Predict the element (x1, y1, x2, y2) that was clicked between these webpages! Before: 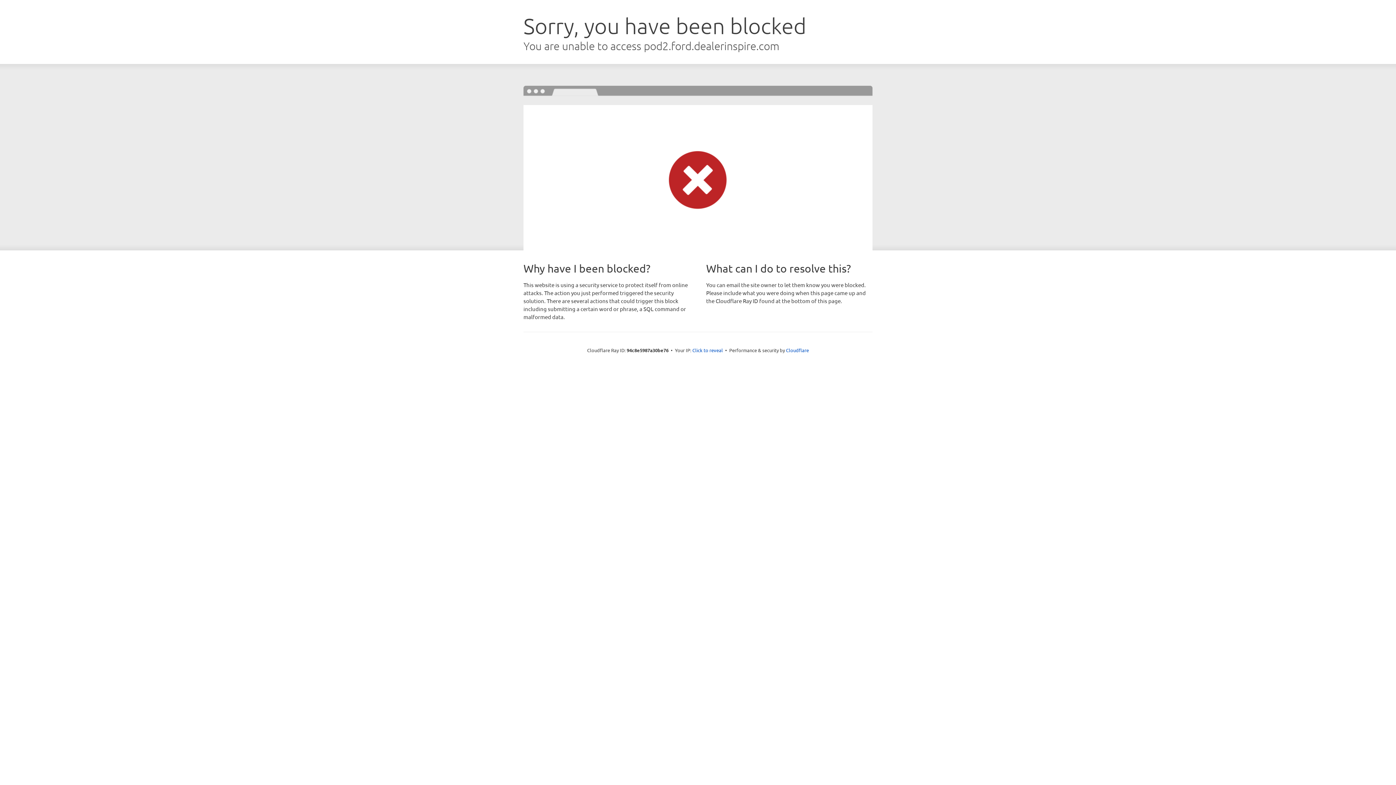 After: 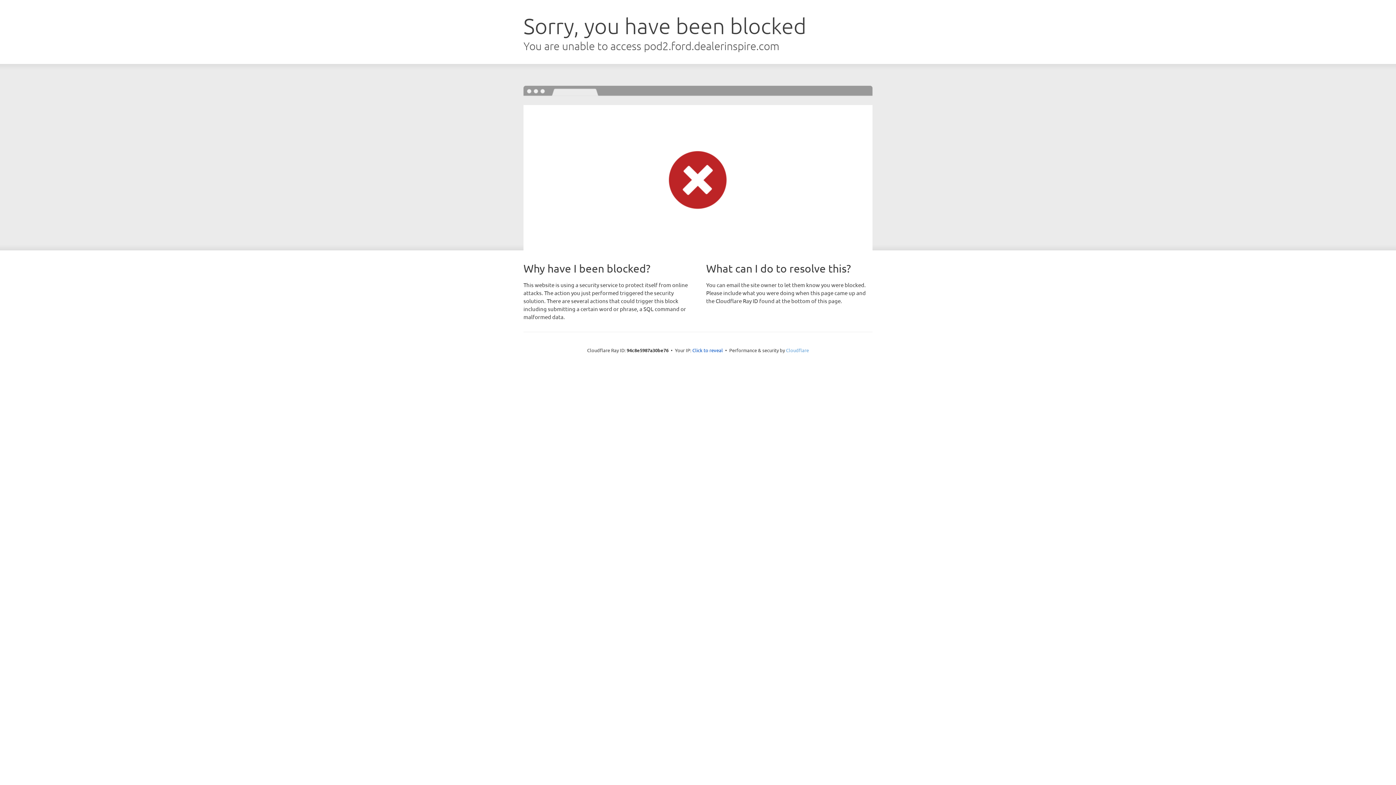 Action: label: Cloudflare bbox: (786, 347, 809, 353)